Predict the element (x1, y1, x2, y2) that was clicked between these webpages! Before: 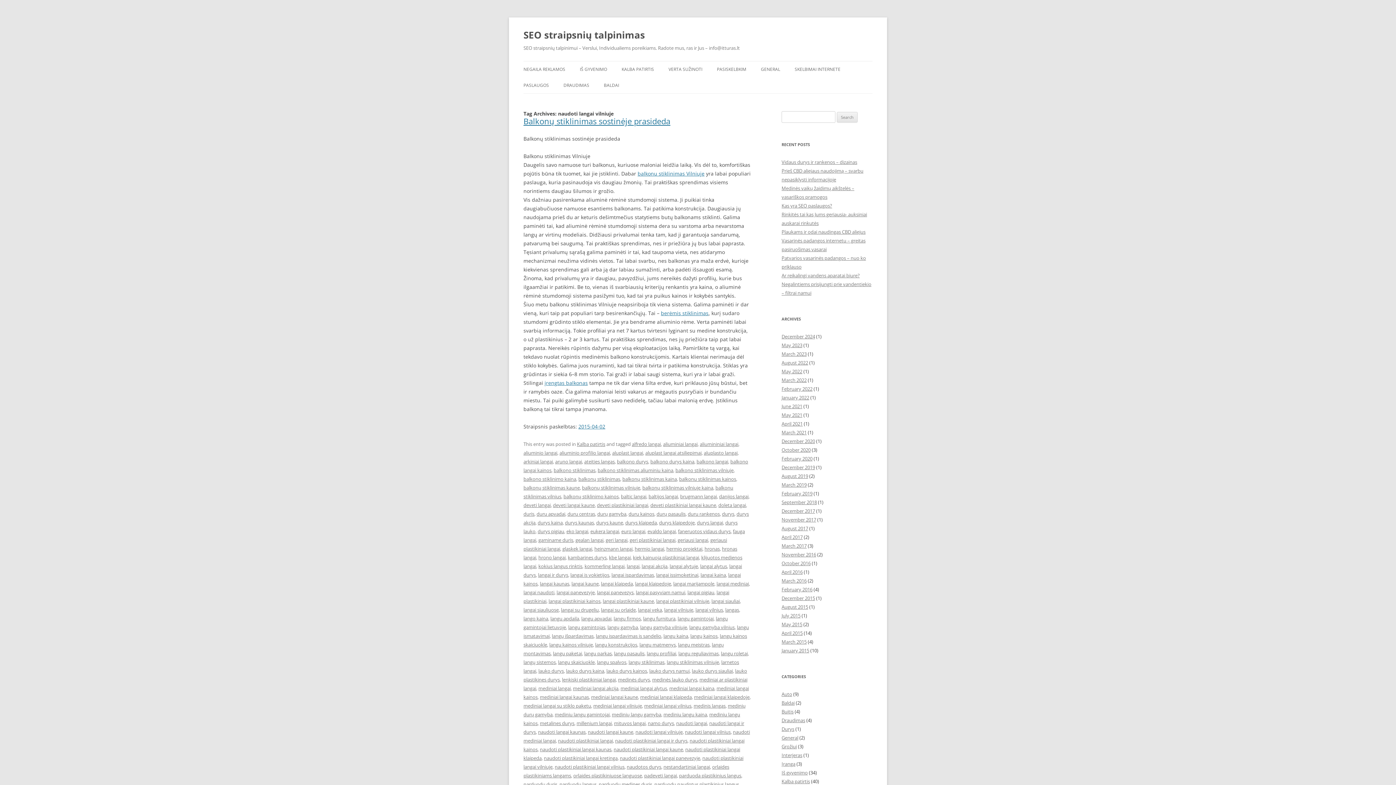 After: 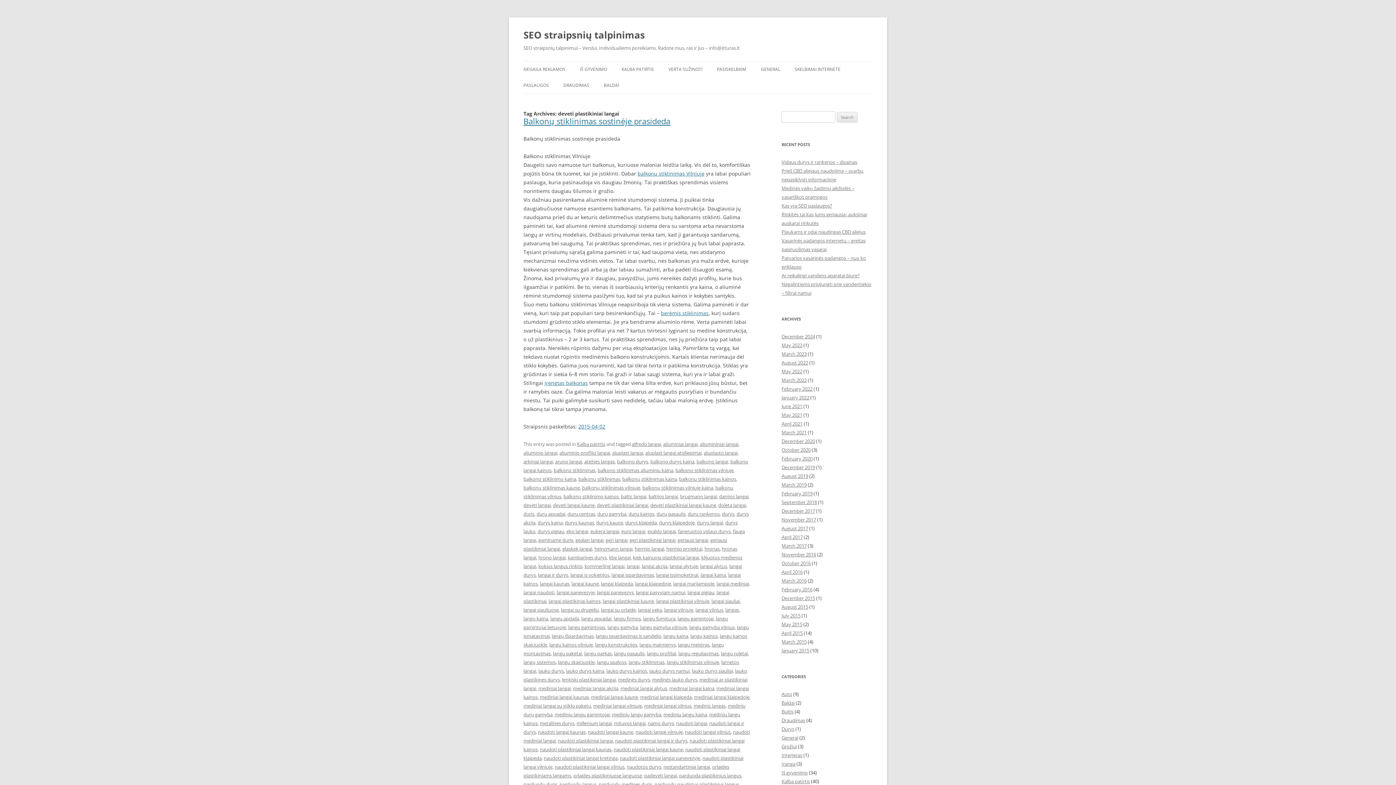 Action: label: deveti plastikiniai langai bbox: (597, 502, 648, 508)